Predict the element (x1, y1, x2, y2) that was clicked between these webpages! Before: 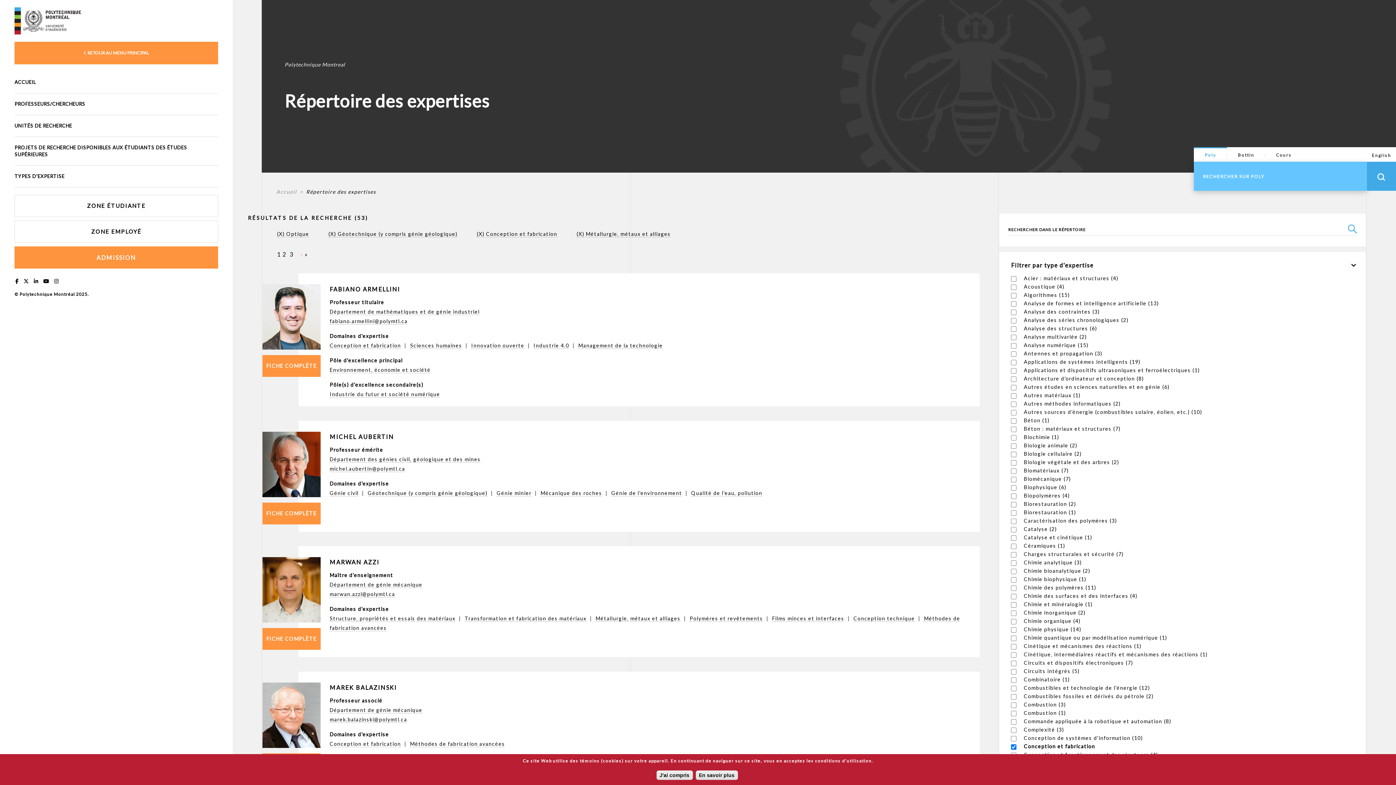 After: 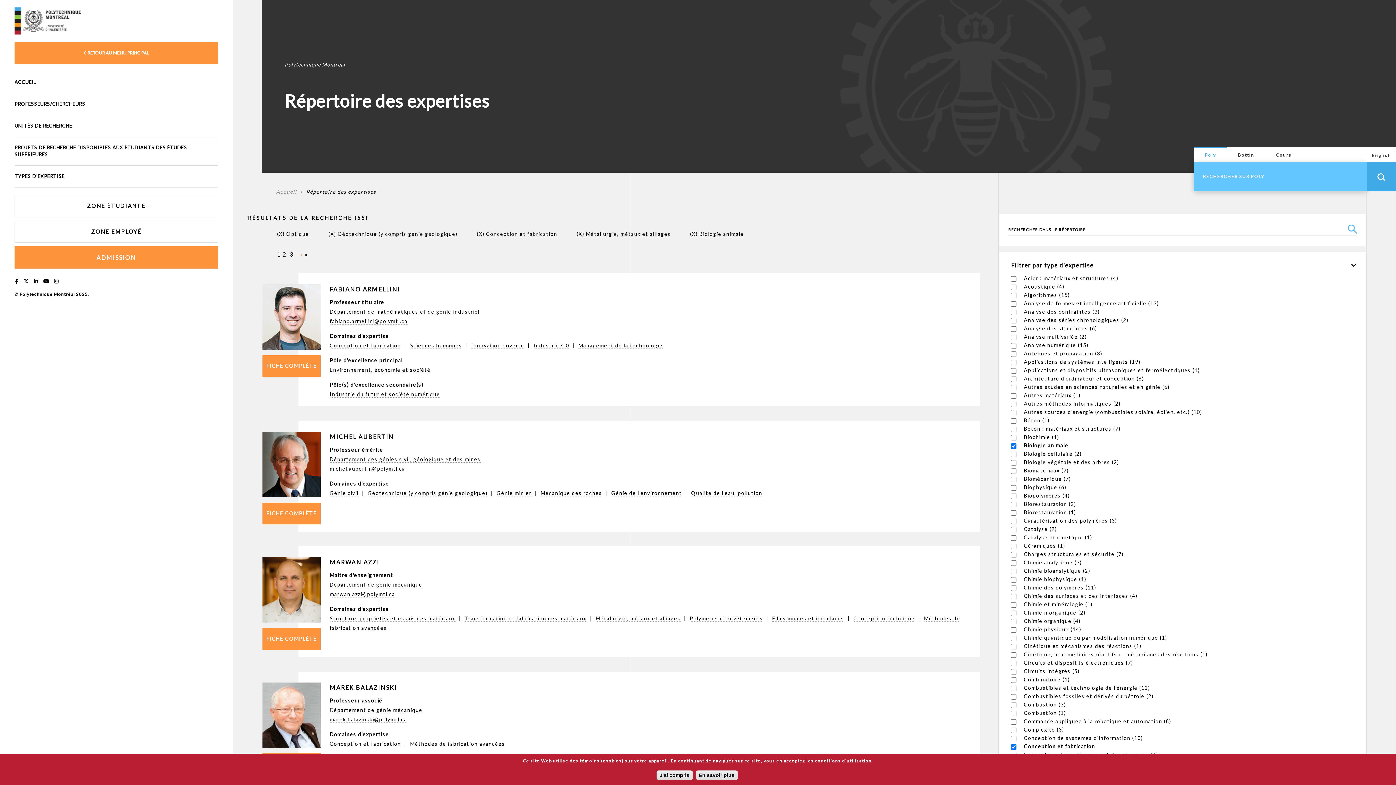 Action: label: Biologie animale (2)
Apply Biologie animale filter bbox: (1024, 442, 1077, 448)